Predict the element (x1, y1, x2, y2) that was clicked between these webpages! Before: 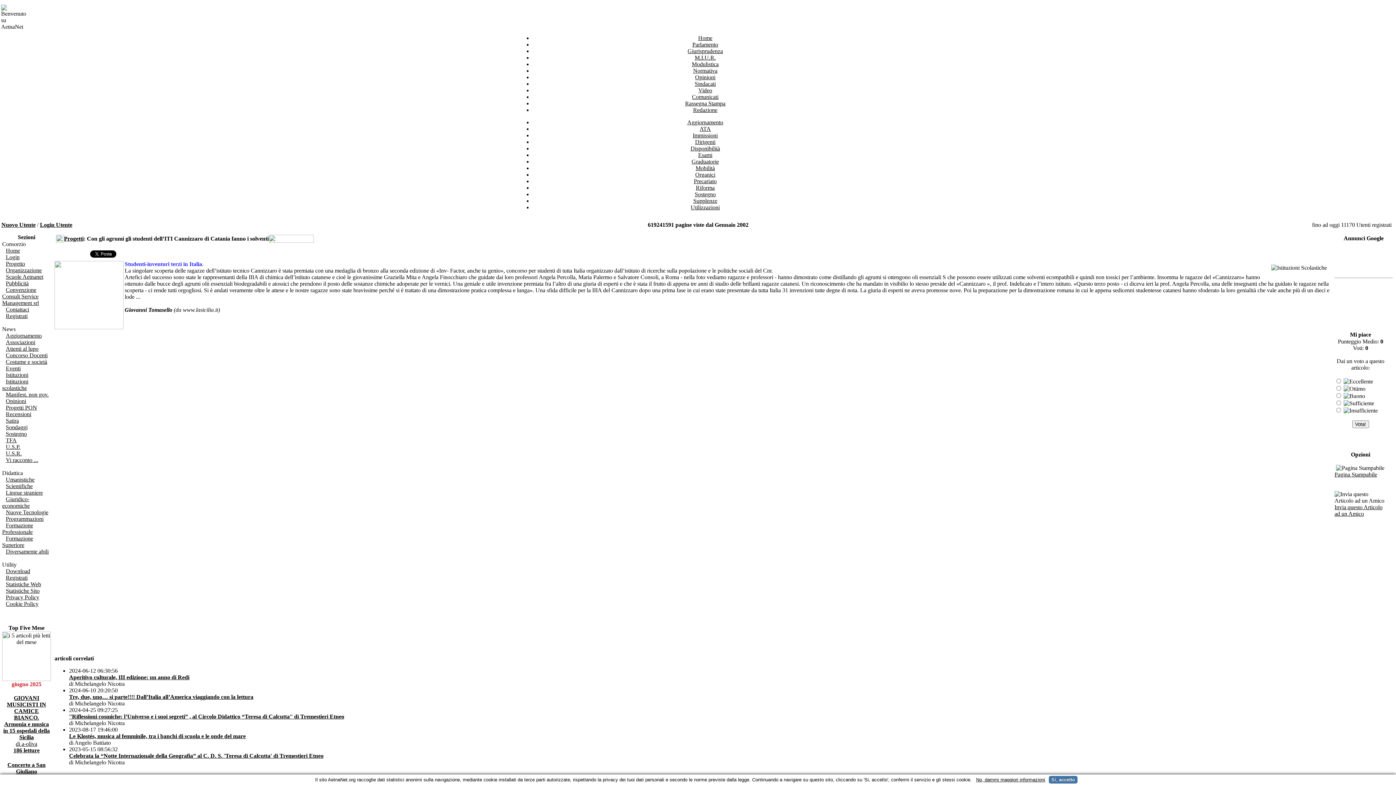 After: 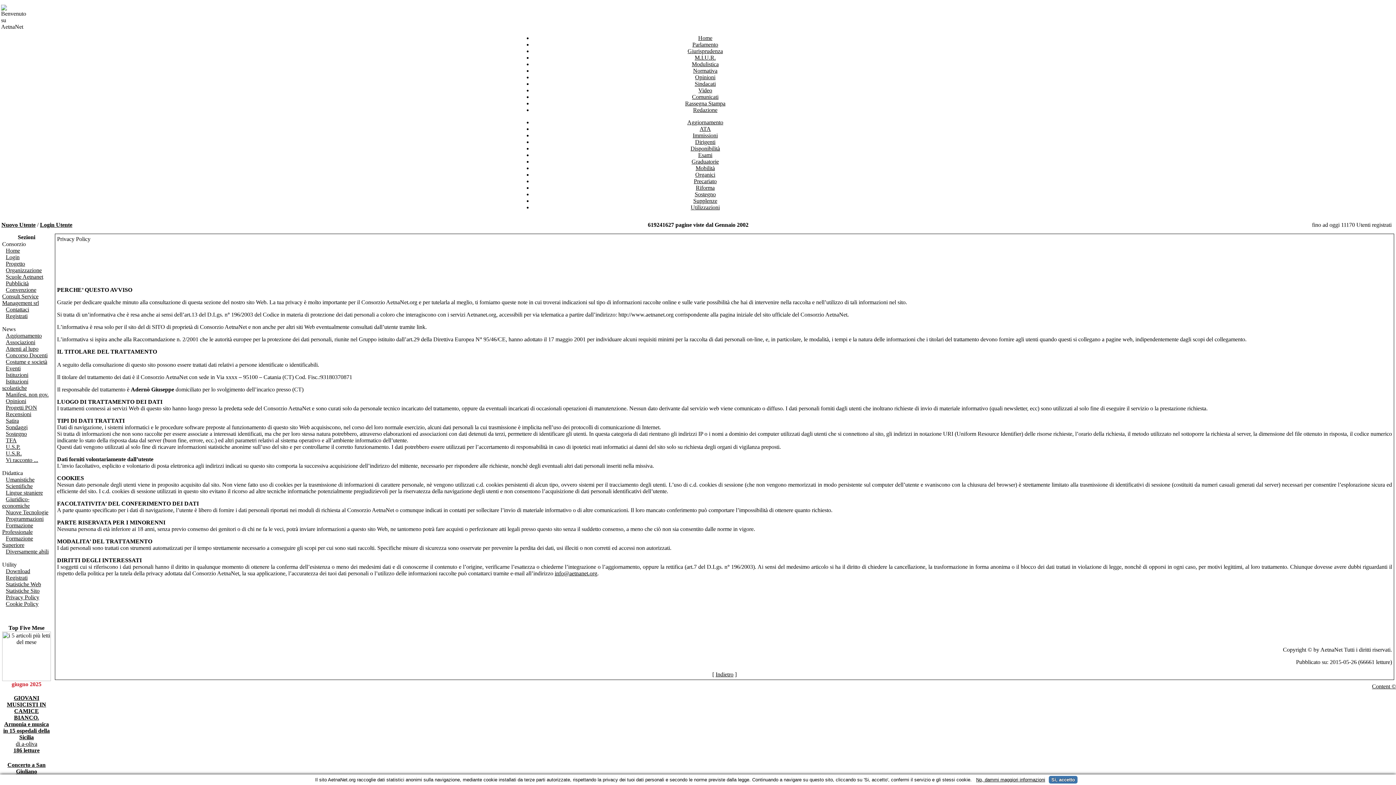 Action: label: Privacy Policy bbox: (2, 594, 39, 600)